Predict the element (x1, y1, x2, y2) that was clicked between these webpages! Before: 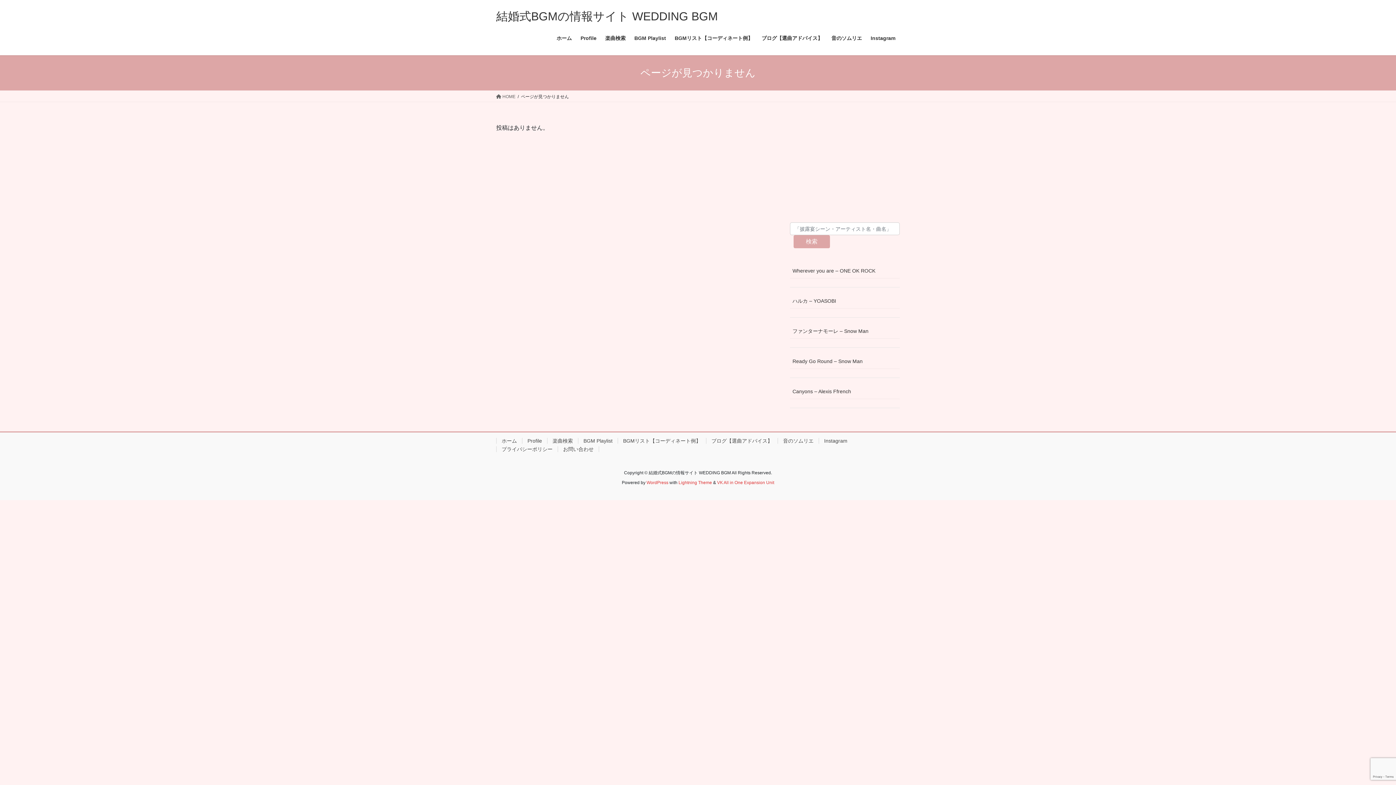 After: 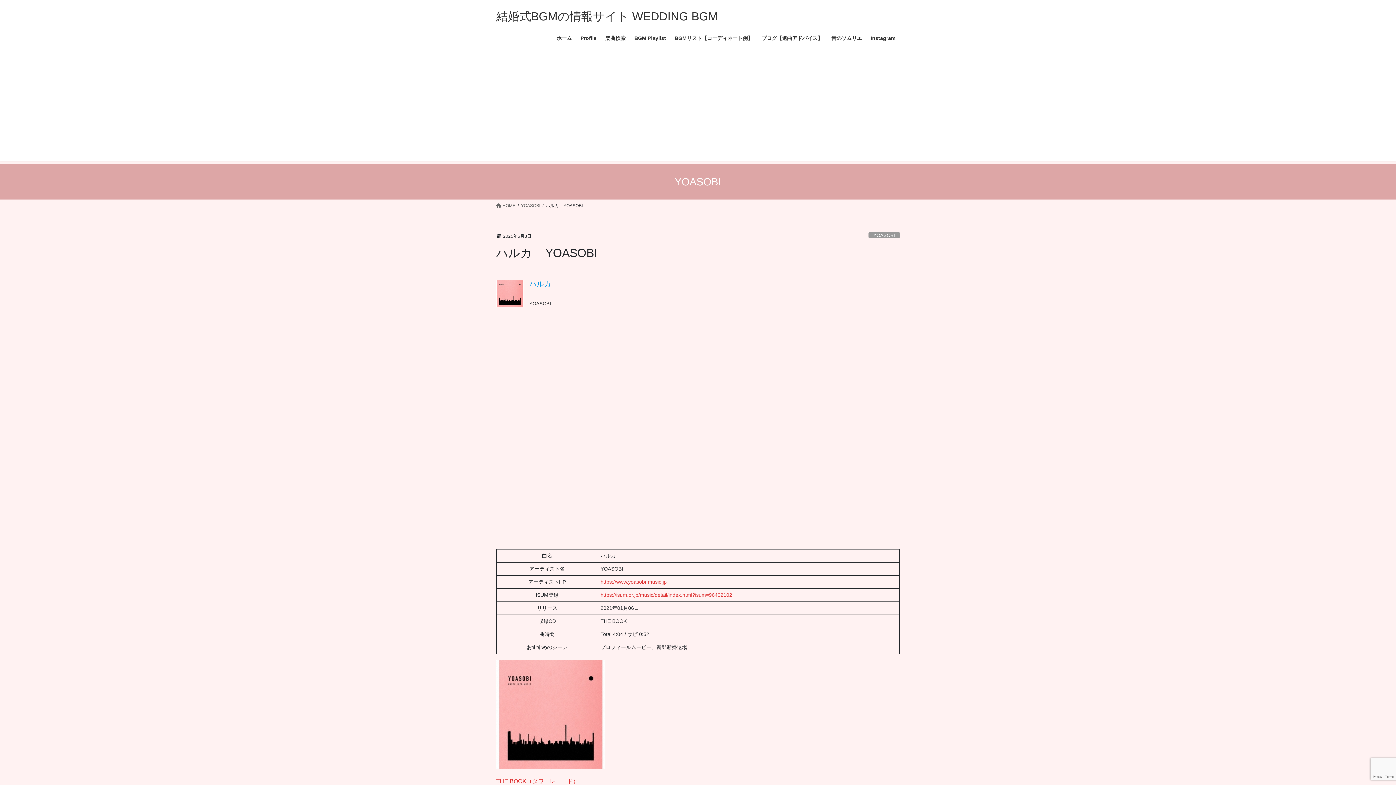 Action: label: ハルカ – YOASOBI bbox: (790, 293, 900, 308)